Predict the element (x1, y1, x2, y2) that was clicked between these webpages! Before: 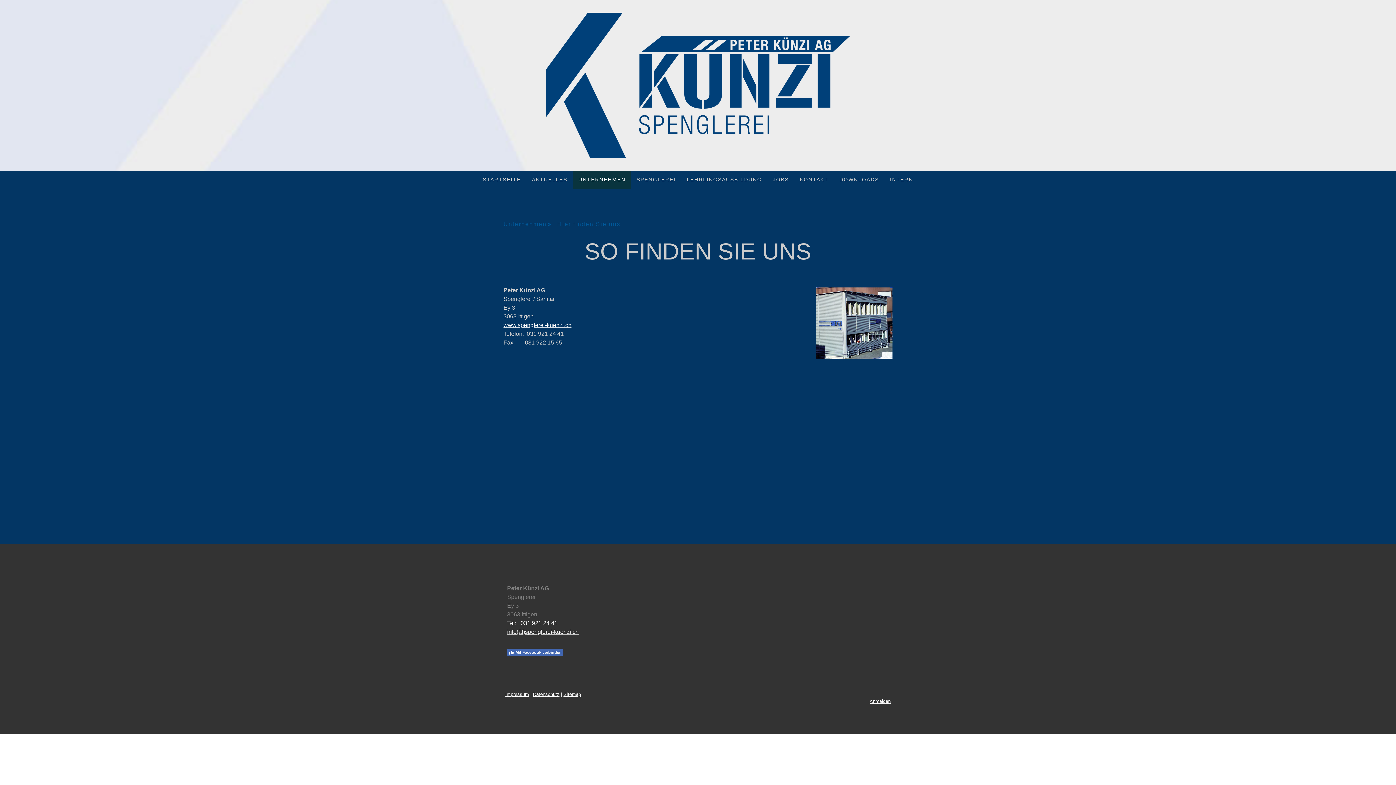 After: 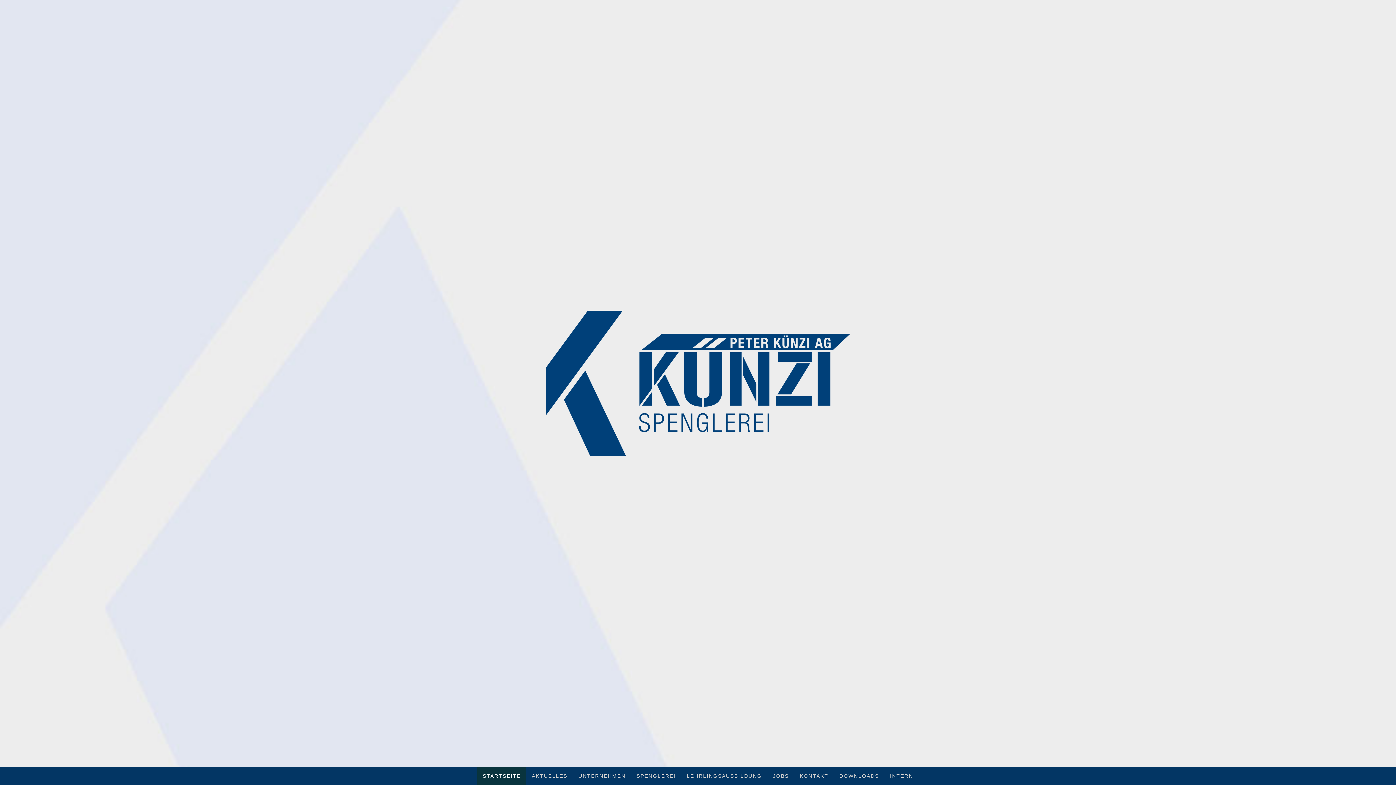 Action: label: STARTSEITE bbox: (477, 170, 526, 189)